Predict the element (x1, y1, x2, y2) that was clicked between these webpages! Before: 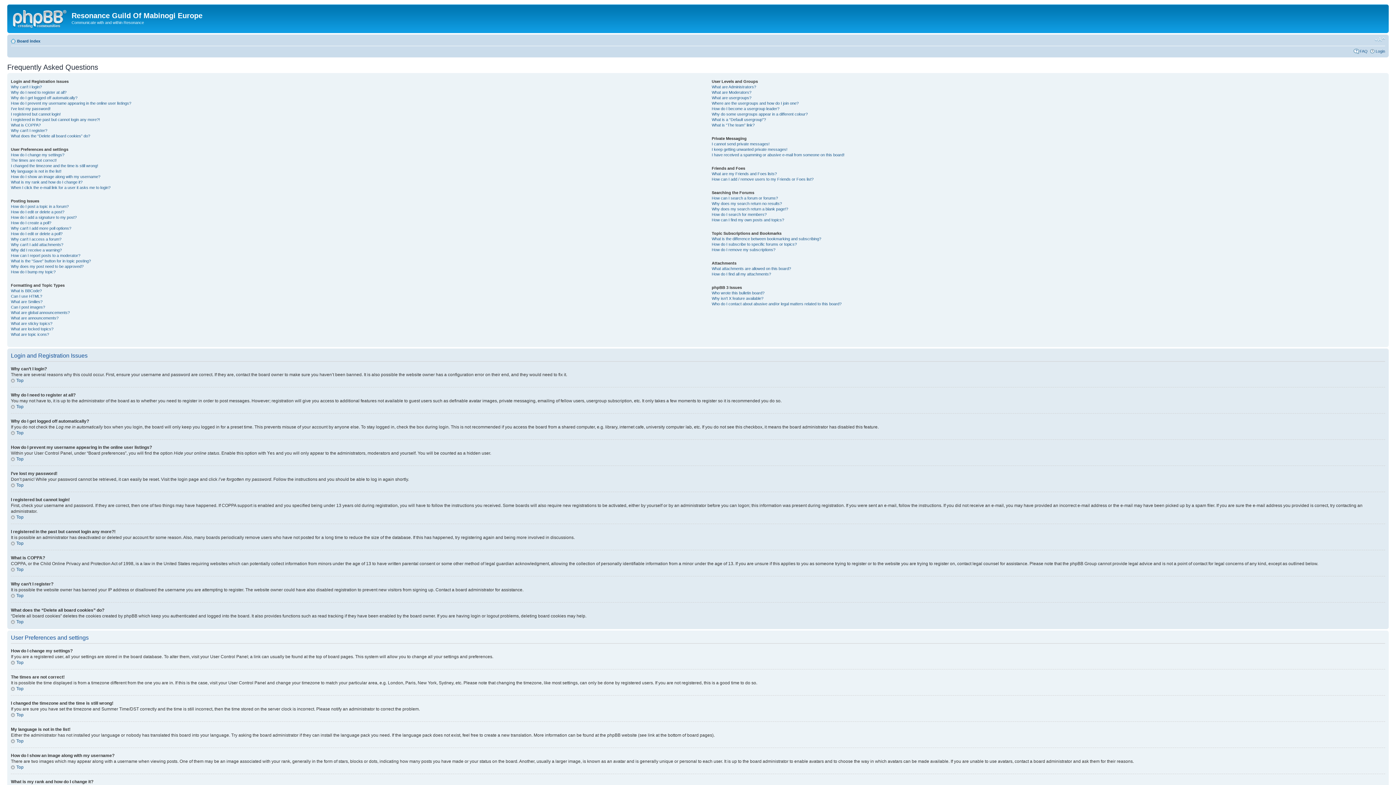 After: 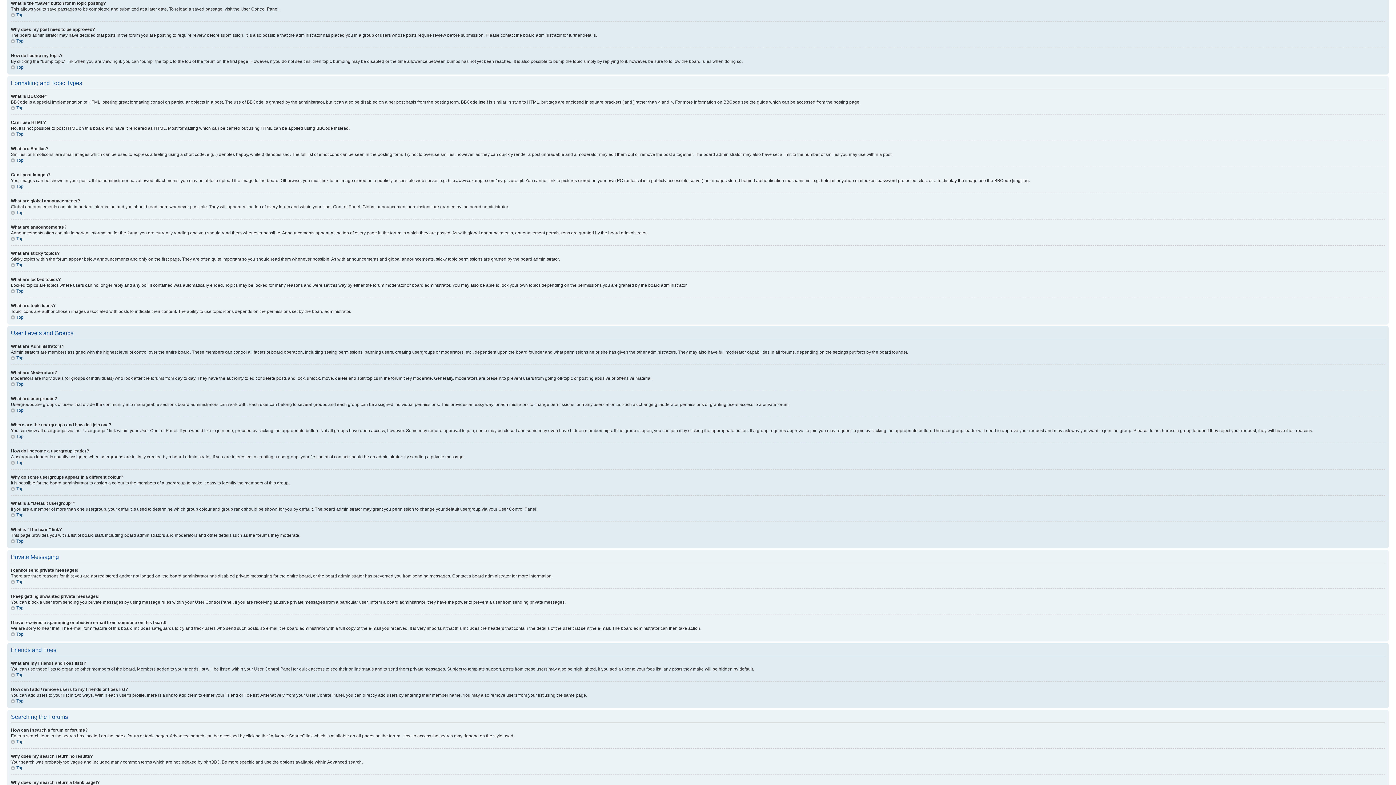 Action: label: What is the “Save” button for in topic posting? bbox: (10, 258, 90, 263)